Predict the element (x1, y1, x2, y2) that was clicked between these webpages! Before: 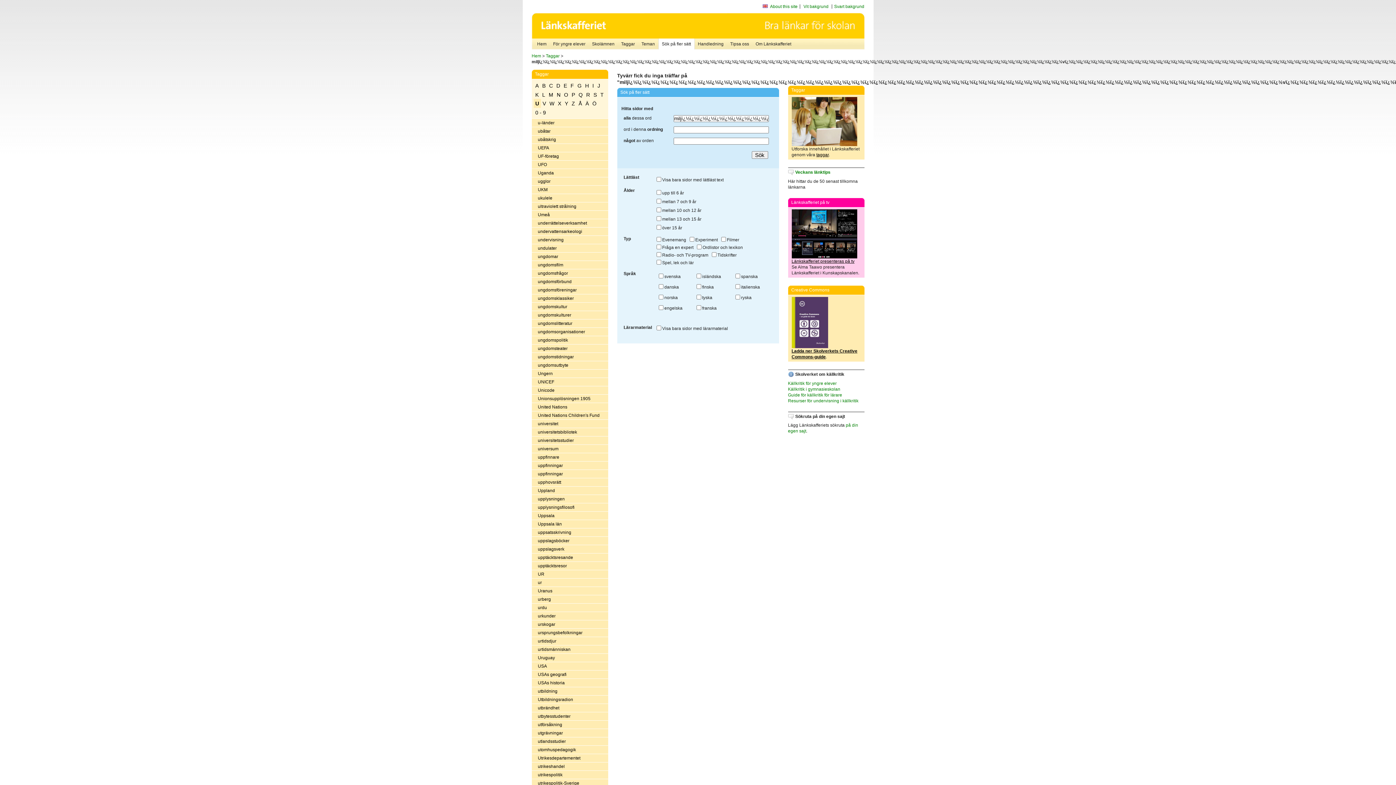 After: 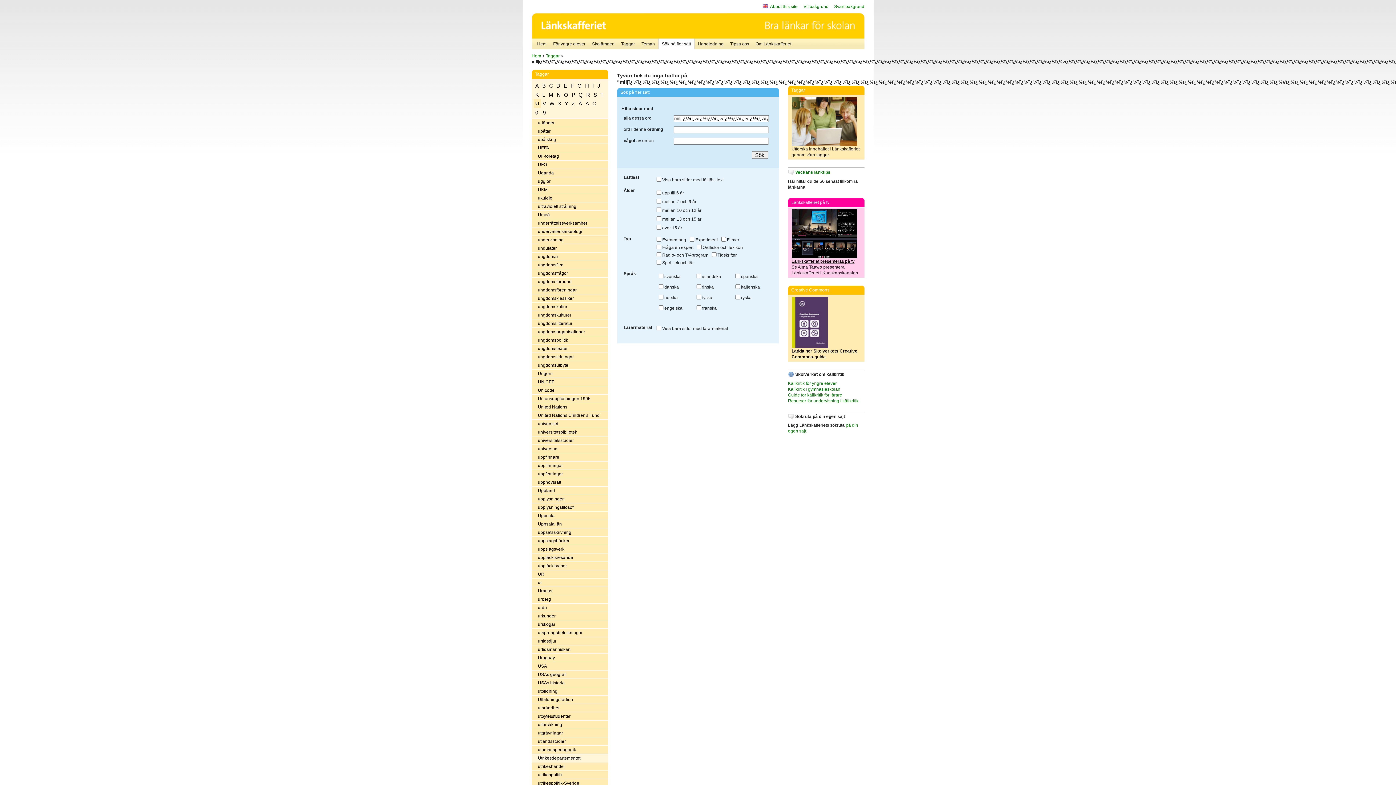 Action: bbox: (531, 754, 608, 762) label: Utrikesdepartementet